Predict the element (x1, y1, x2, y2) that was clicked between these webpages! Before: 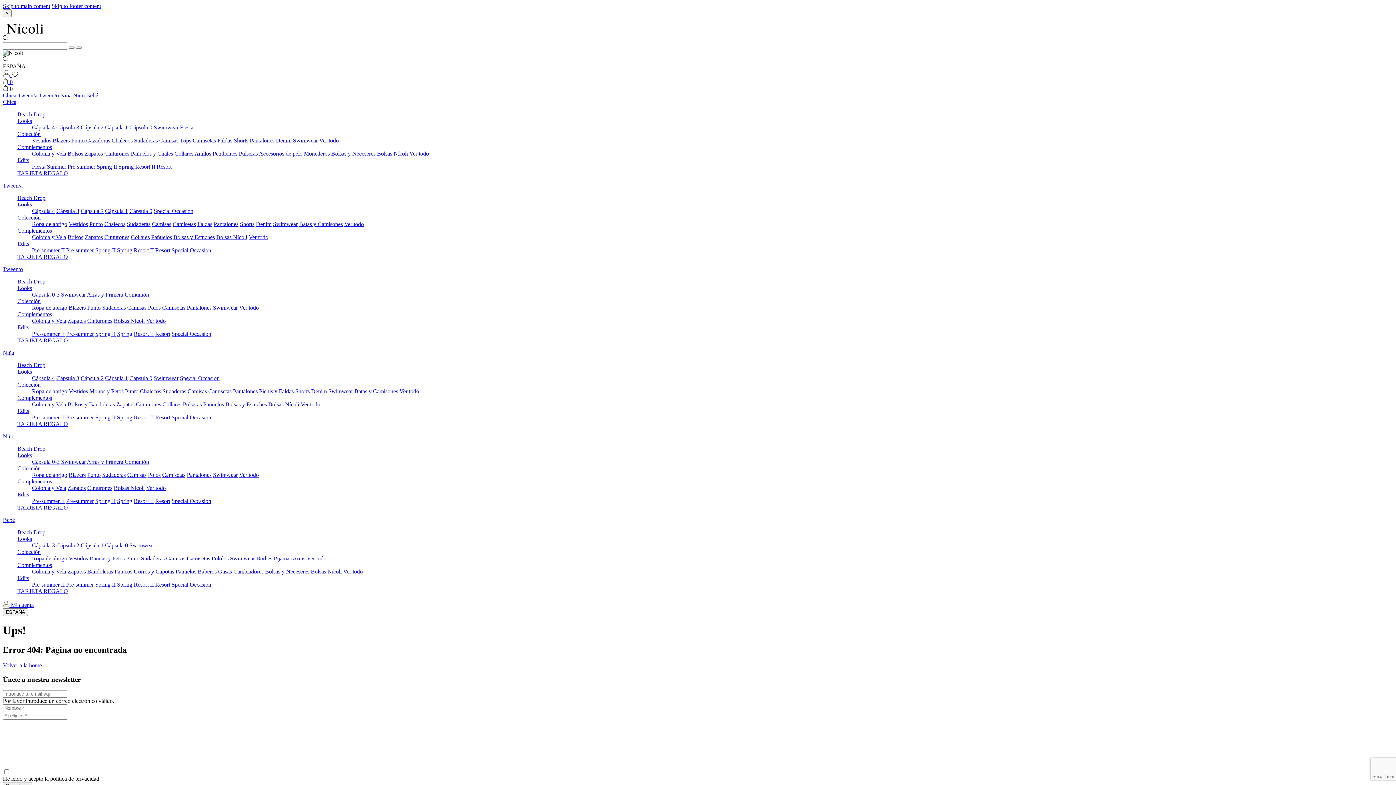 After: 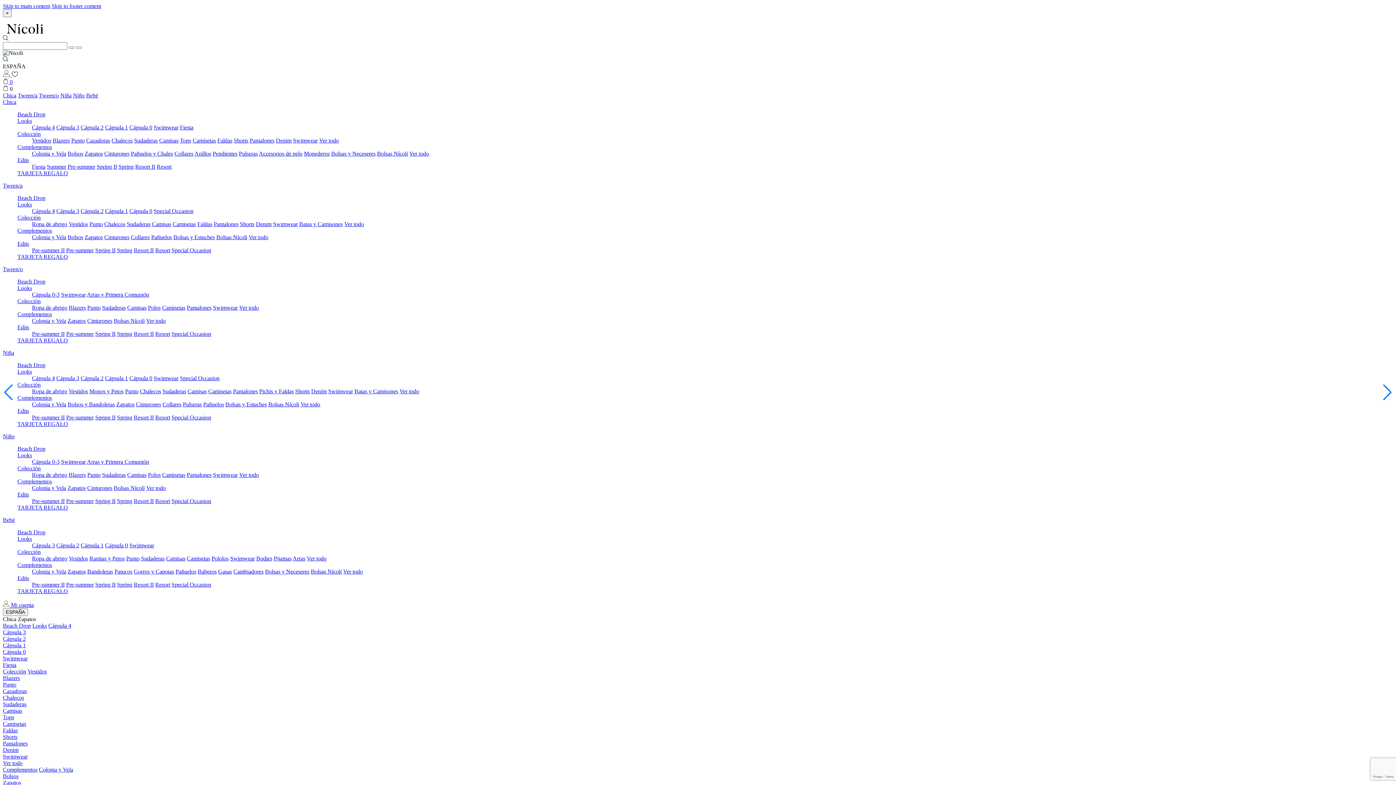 Action: bbox: (84, 150, 102, 156) label: Zapatos